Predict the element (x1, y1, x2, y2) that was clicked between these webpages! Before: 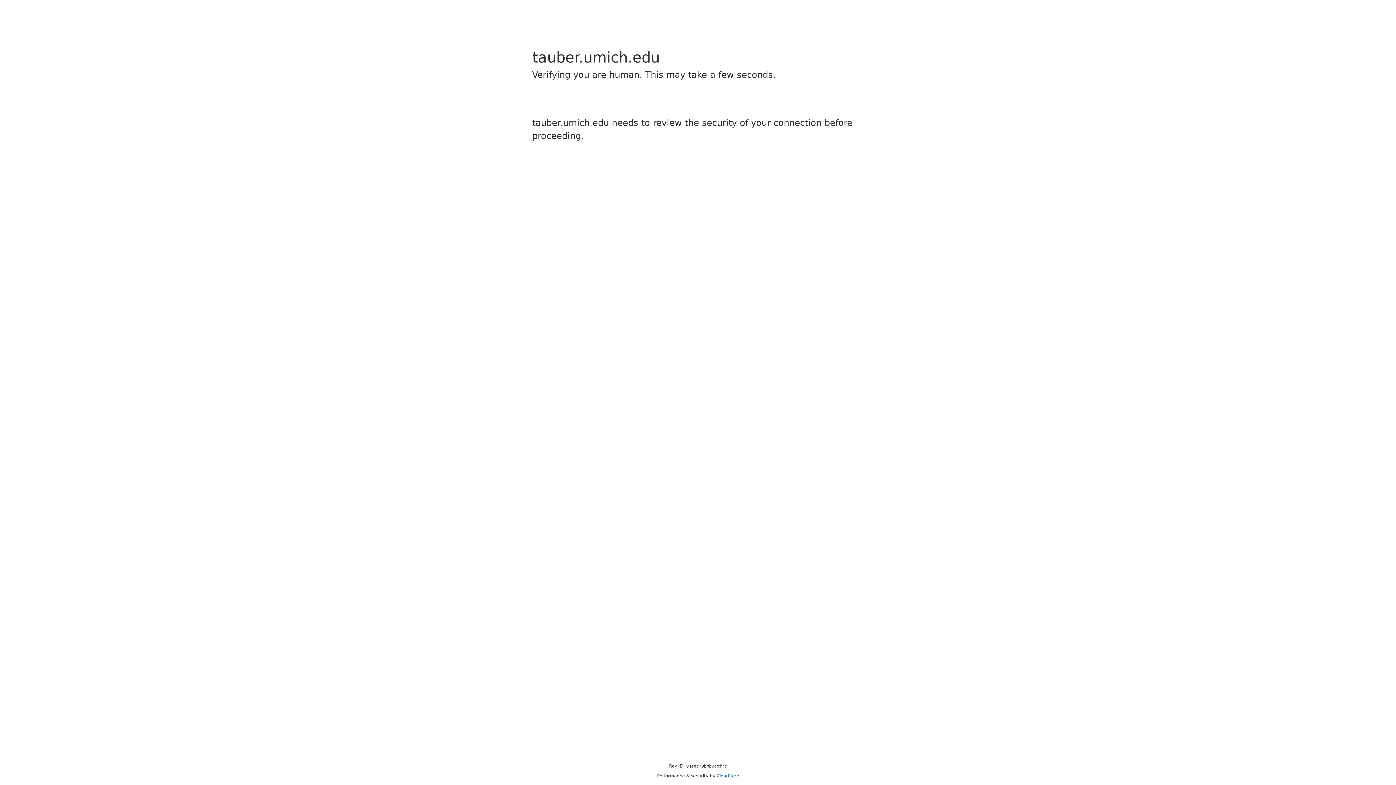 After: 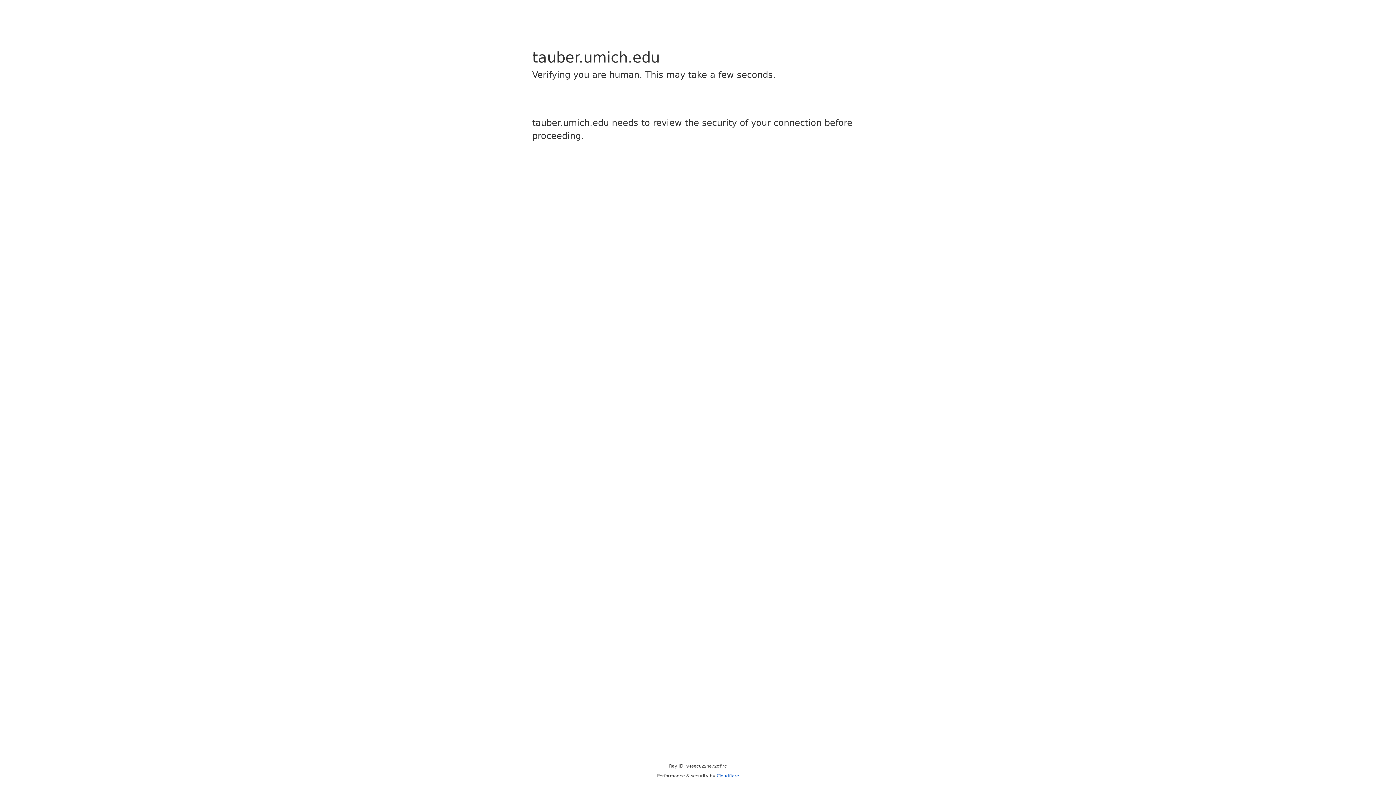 Action: label: Cloudflare bbox: (716, 773, 739, 778)